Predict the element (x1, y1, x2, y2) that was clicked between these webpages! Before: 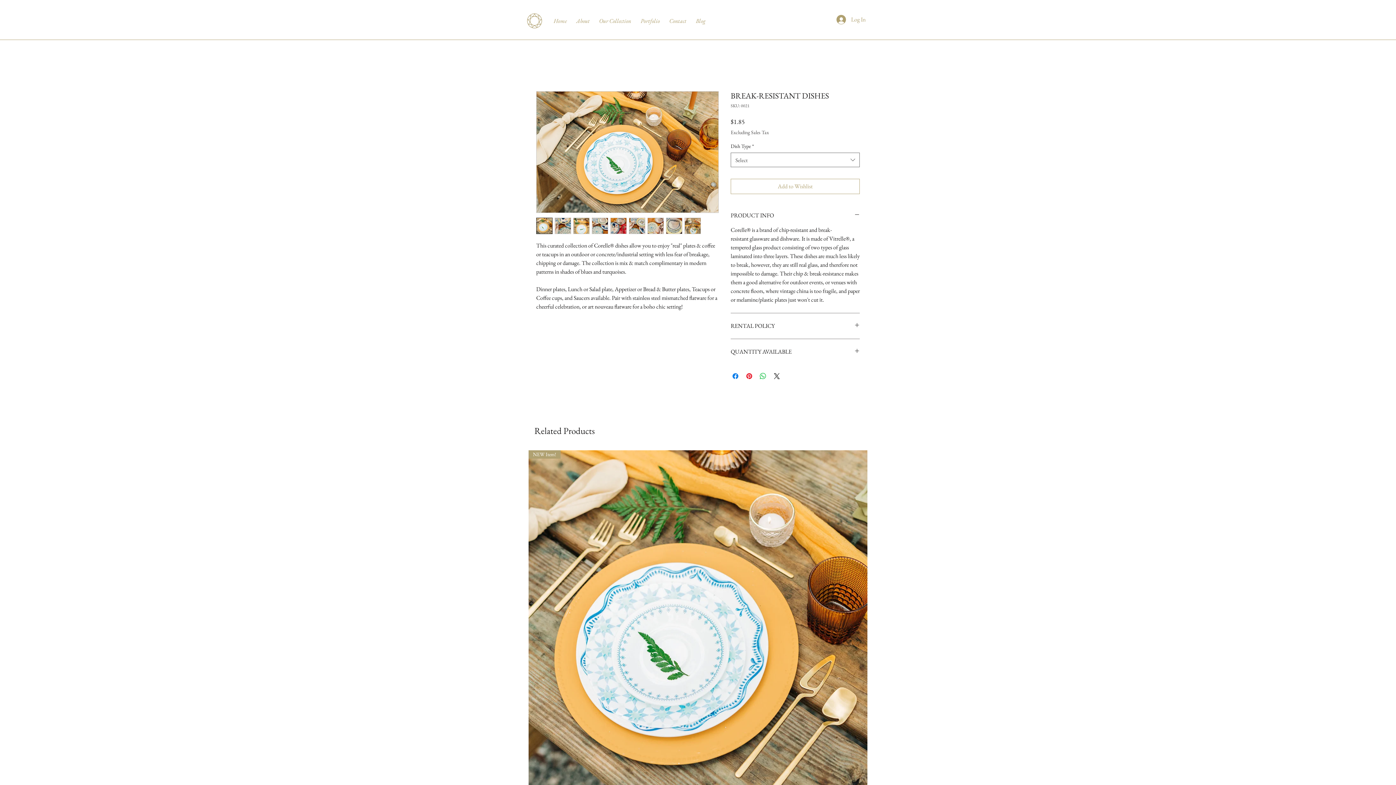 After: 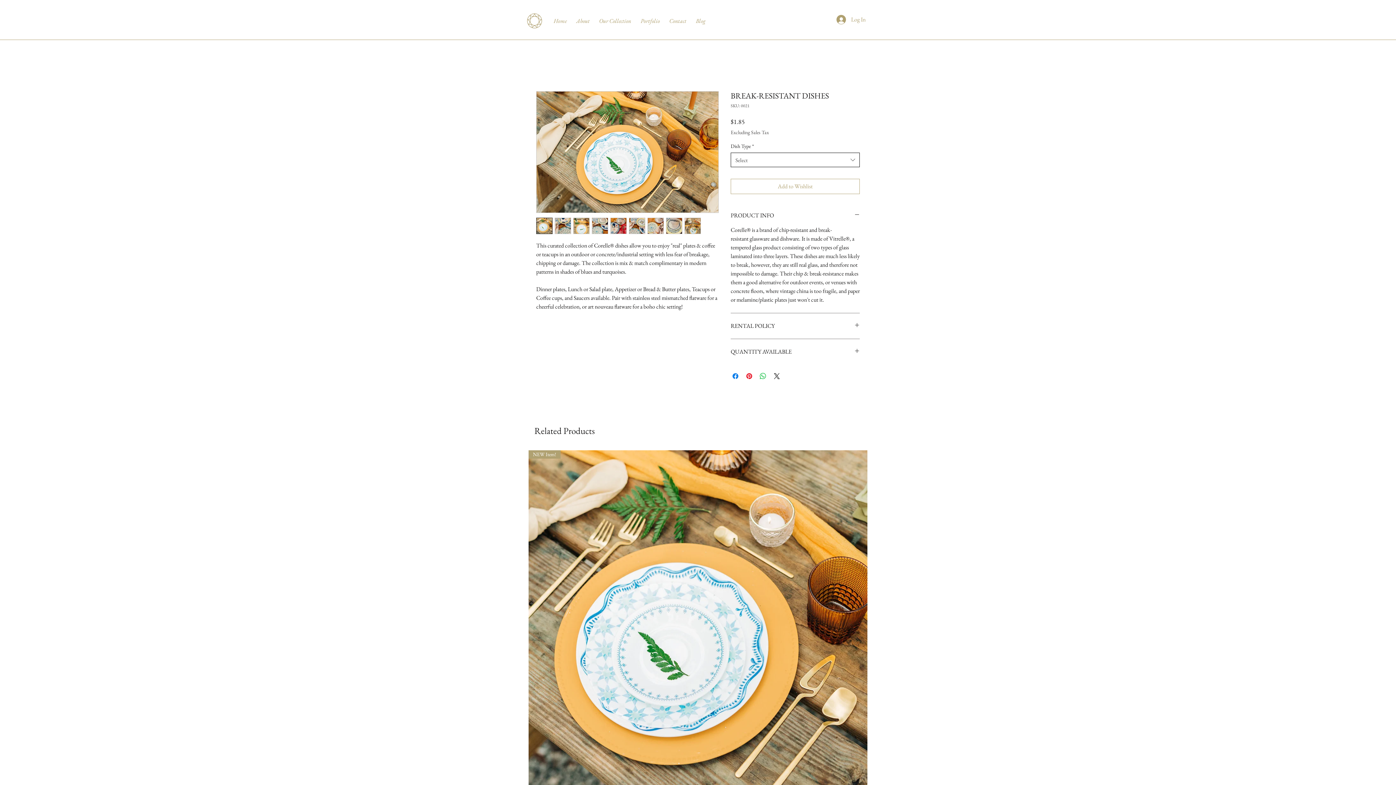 Action: bbox: (730, 152, 860, 167) label: Dish Type